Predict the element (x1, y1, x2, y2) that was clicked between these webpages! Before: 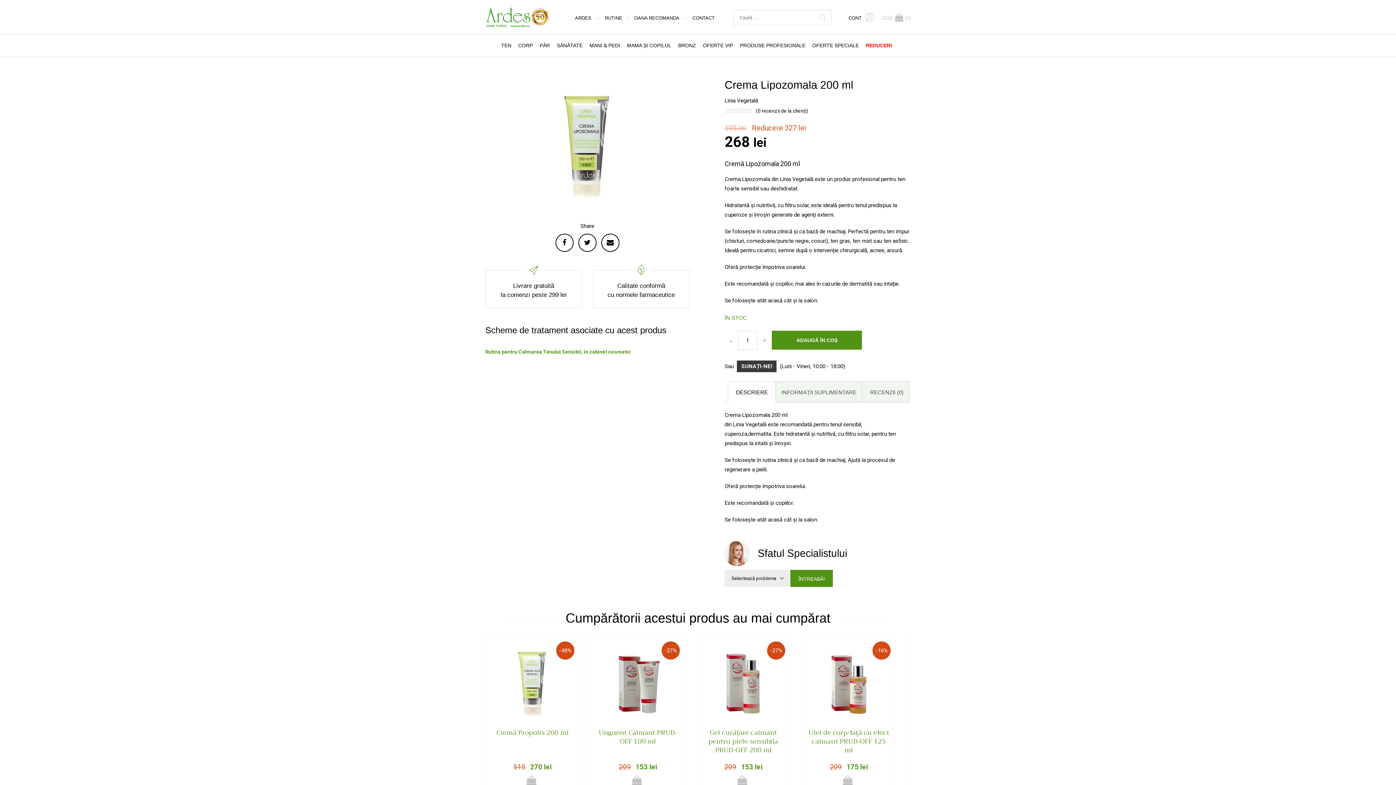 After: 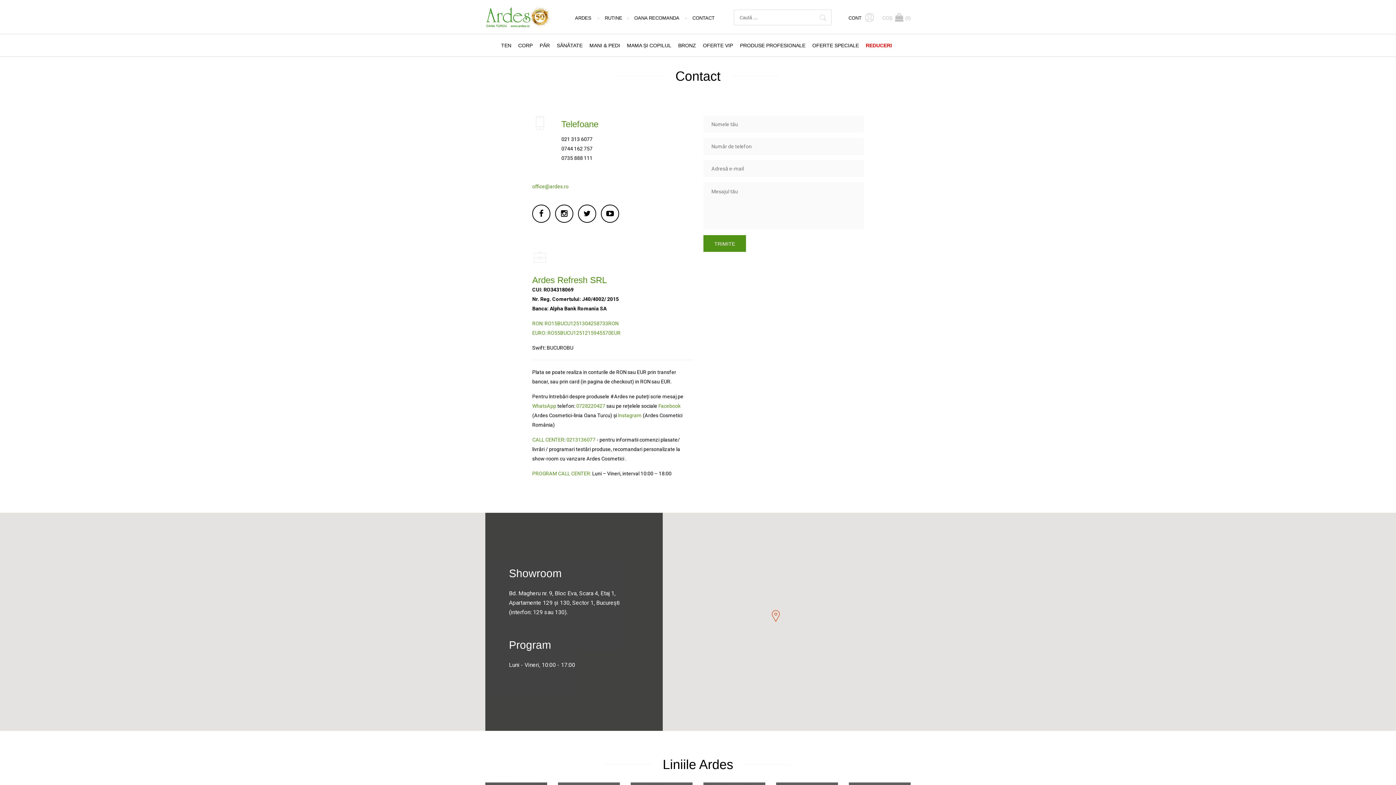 Action: label: SUNAȚI-NE! bbox: (737, 360, 776, 372)